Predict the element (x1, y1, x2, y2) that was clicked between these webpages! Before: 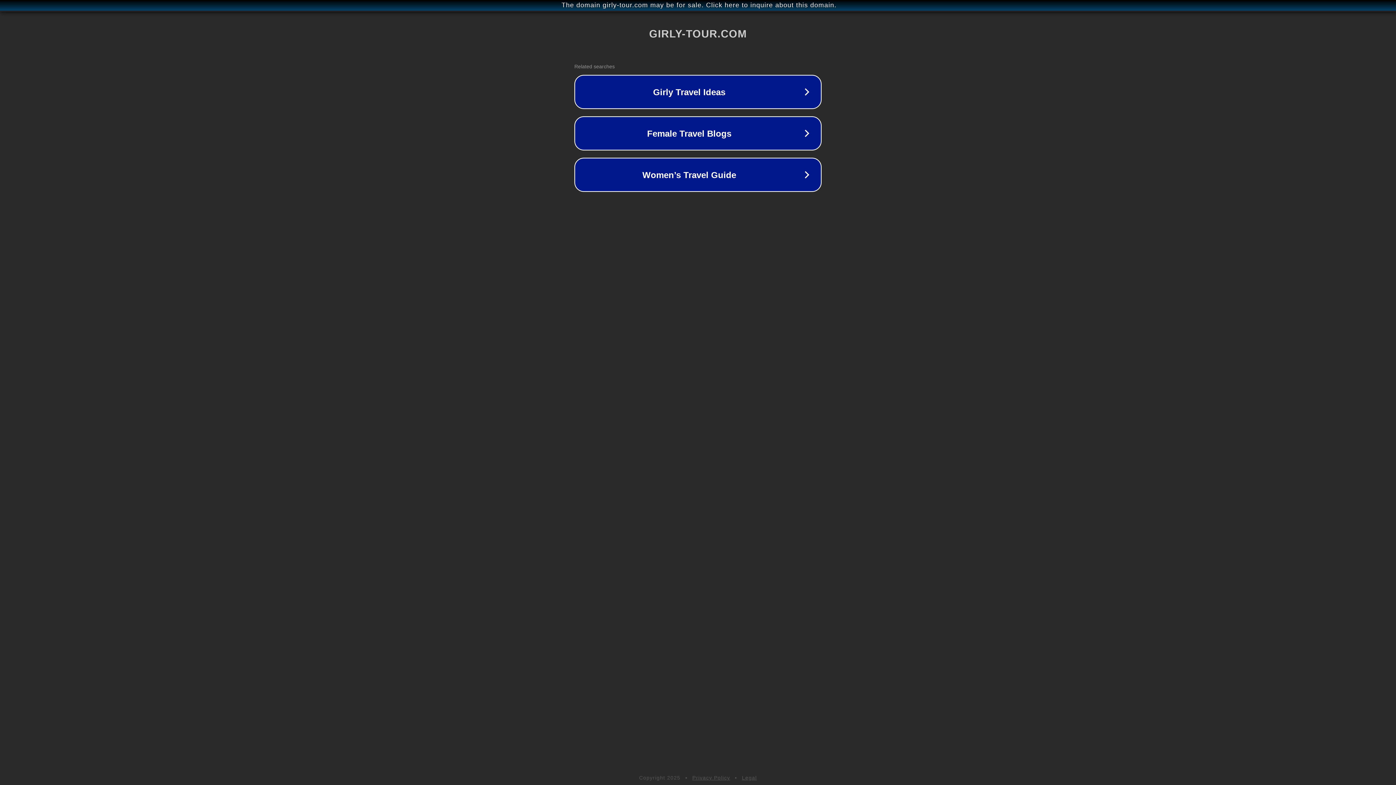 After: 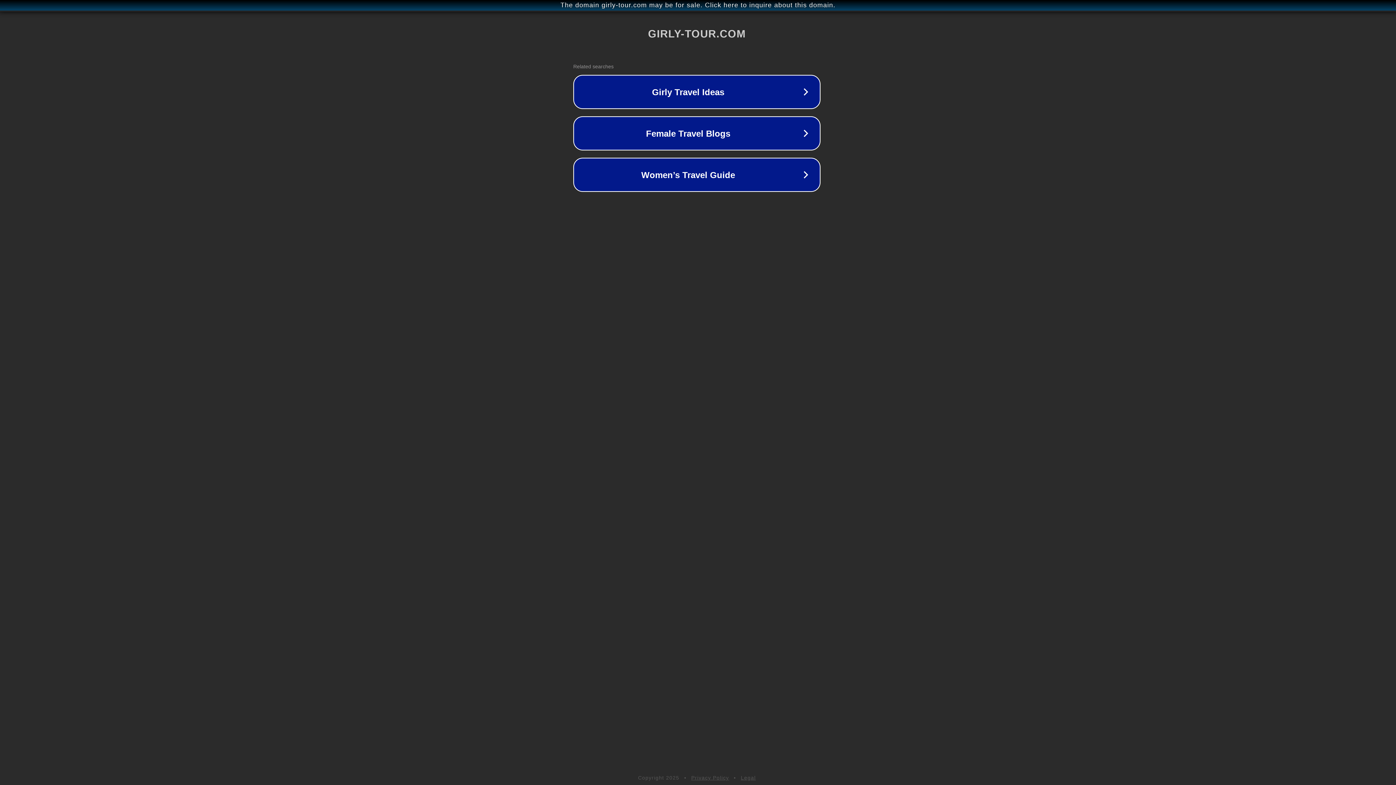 Action: label: The domain girly-tour.com may be for sale. Click here to inquire about this domain. bbox: (1, 1, 1397, 9)